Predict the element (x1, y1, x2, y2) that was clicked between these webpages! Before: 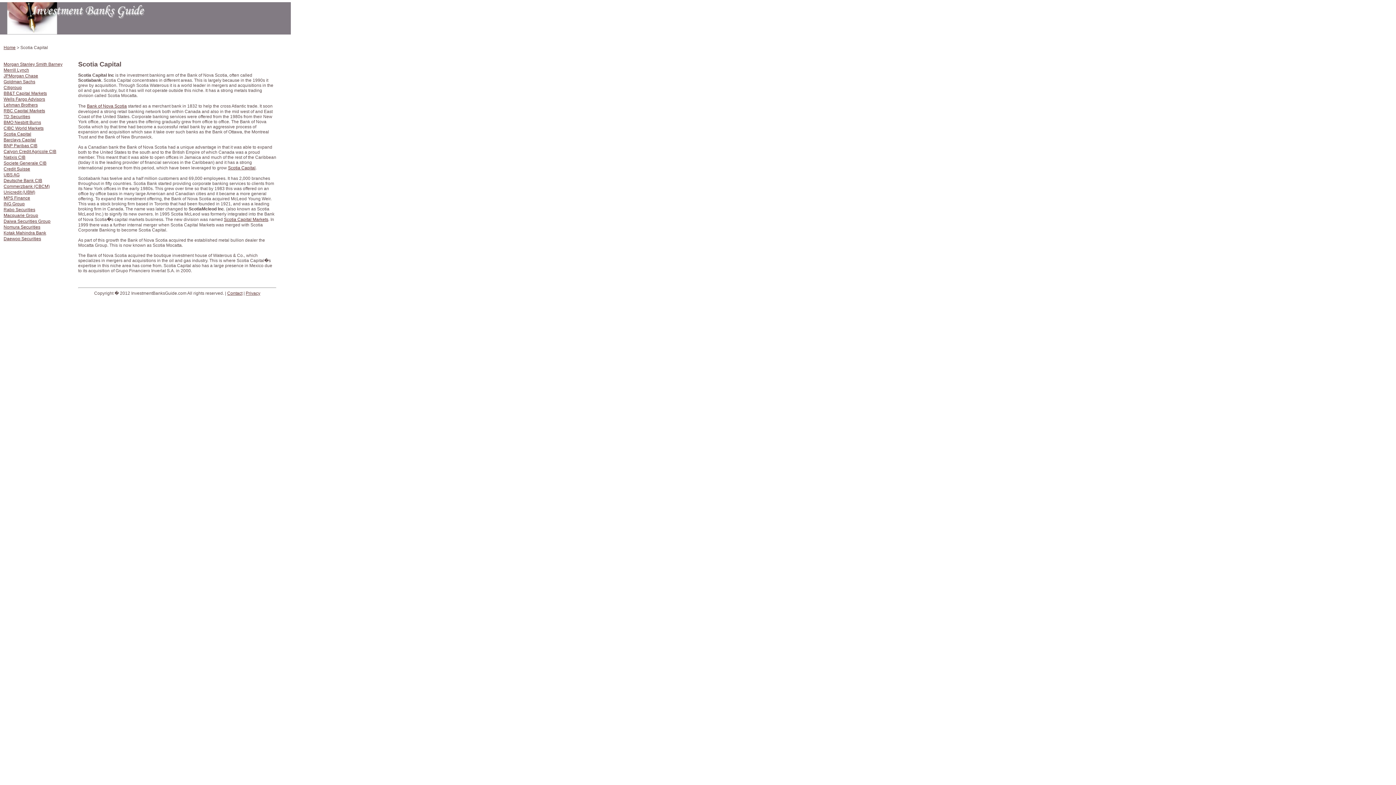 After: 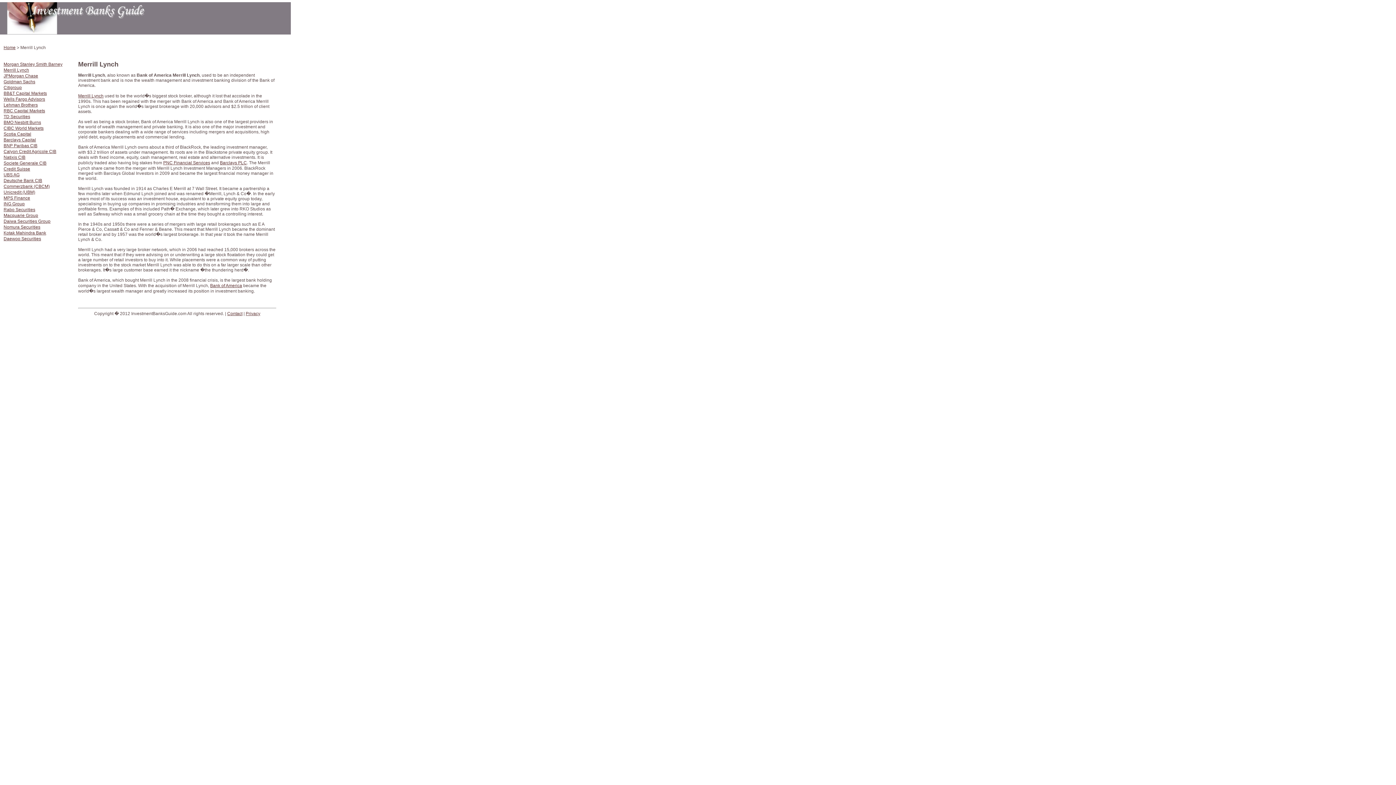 Action: bbox: (3, 67, 29, 72) label: Merrill Lynch